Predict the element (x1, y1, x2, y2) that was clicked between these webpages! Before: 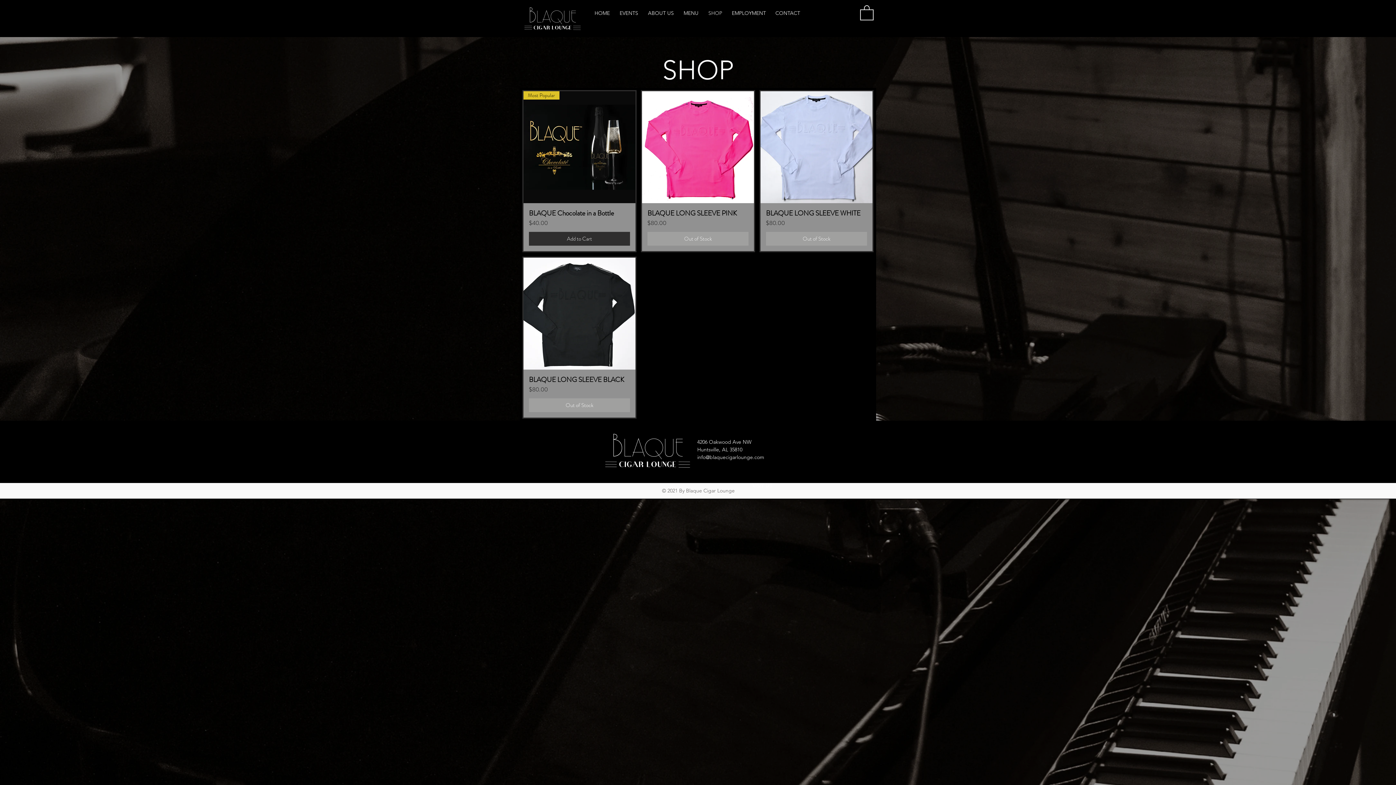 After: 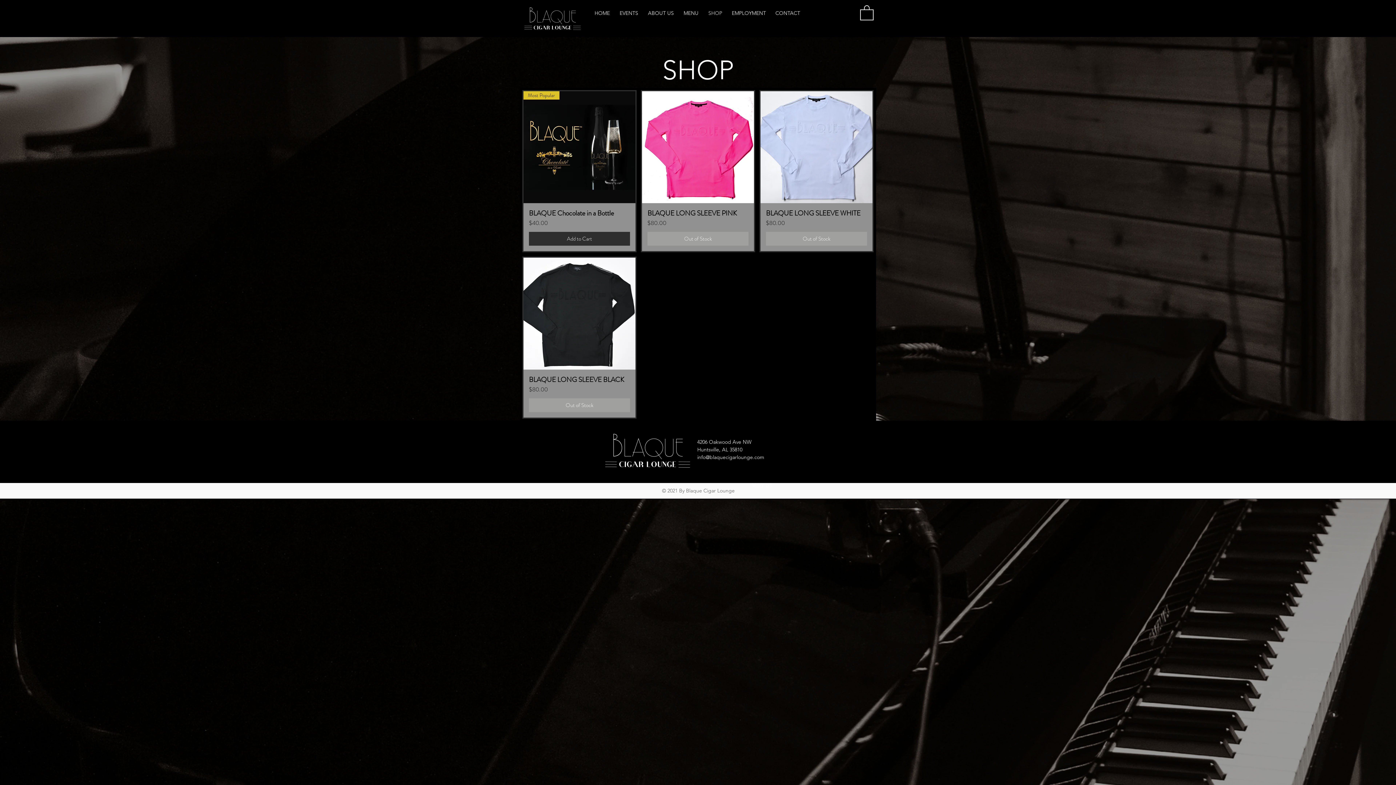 Action: bbox: (703, 9, 727, 16) label: SHOP